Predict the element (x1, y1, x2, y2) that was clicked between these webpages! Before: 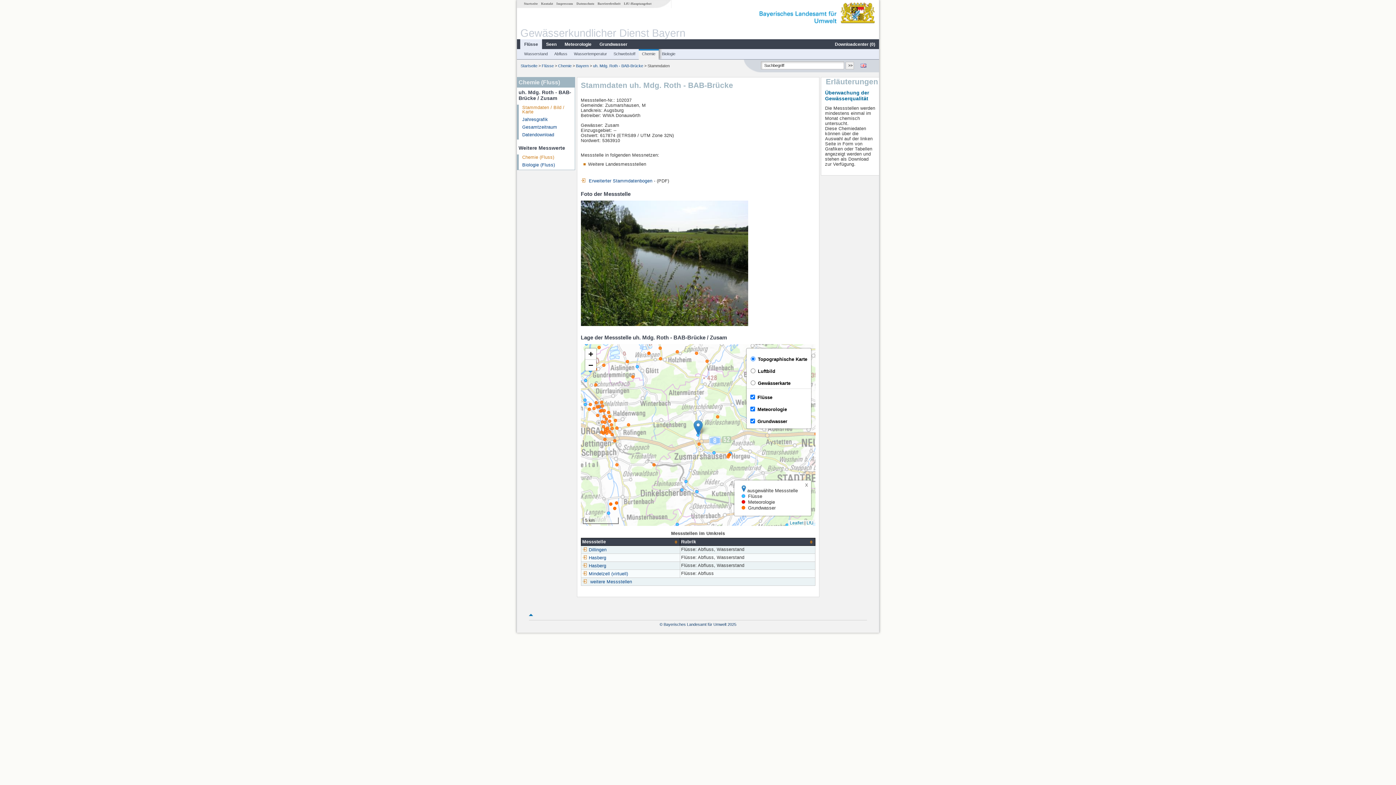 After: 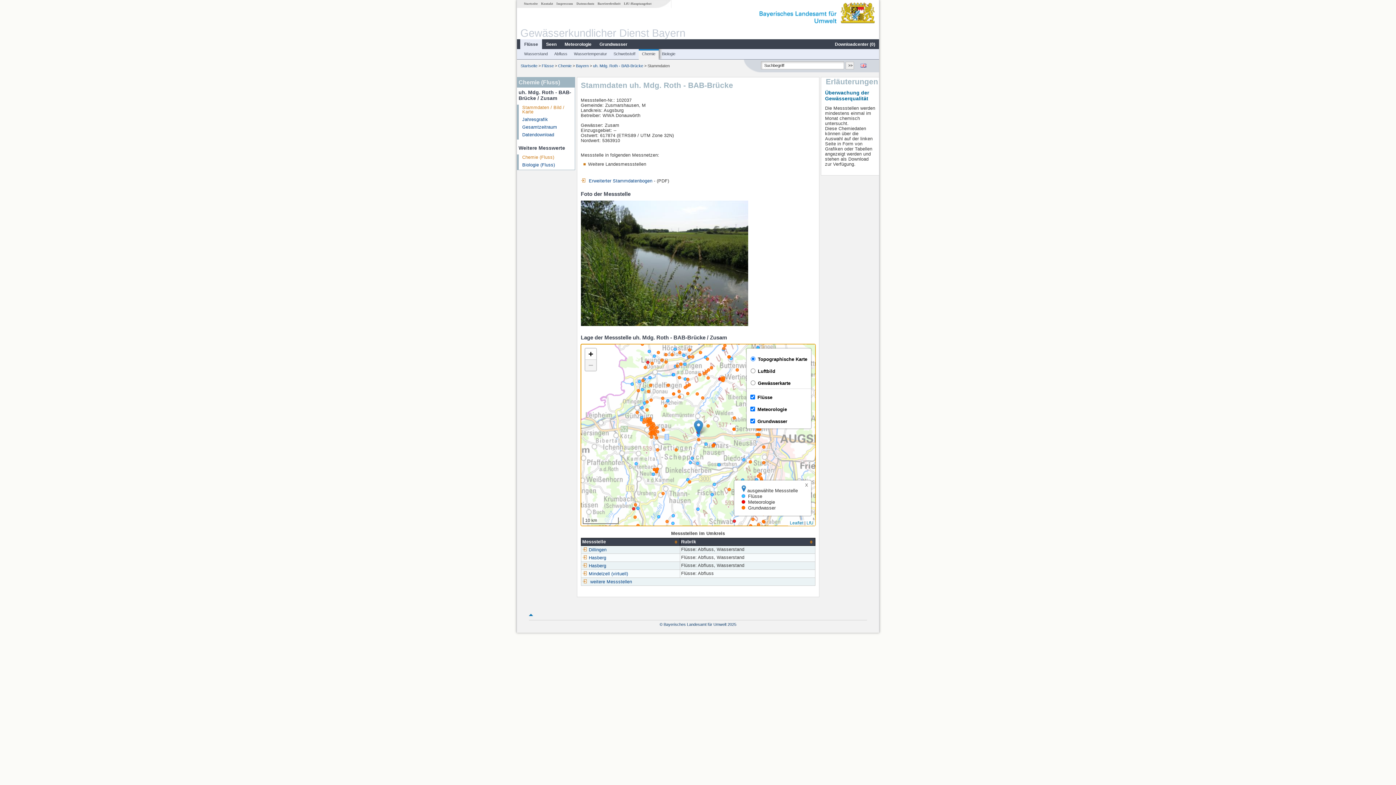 Action: bbox: (585, 360, 596, 371) label: Zoom out